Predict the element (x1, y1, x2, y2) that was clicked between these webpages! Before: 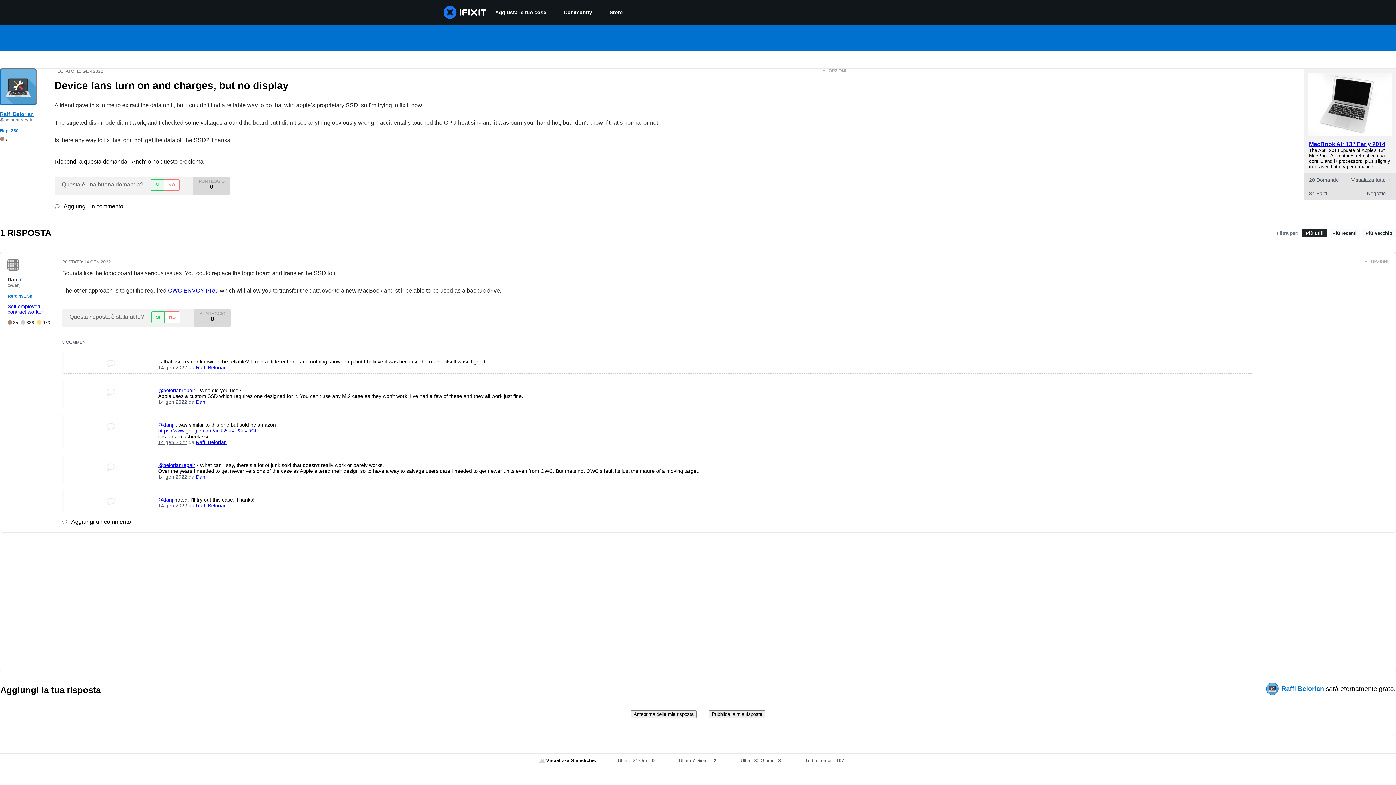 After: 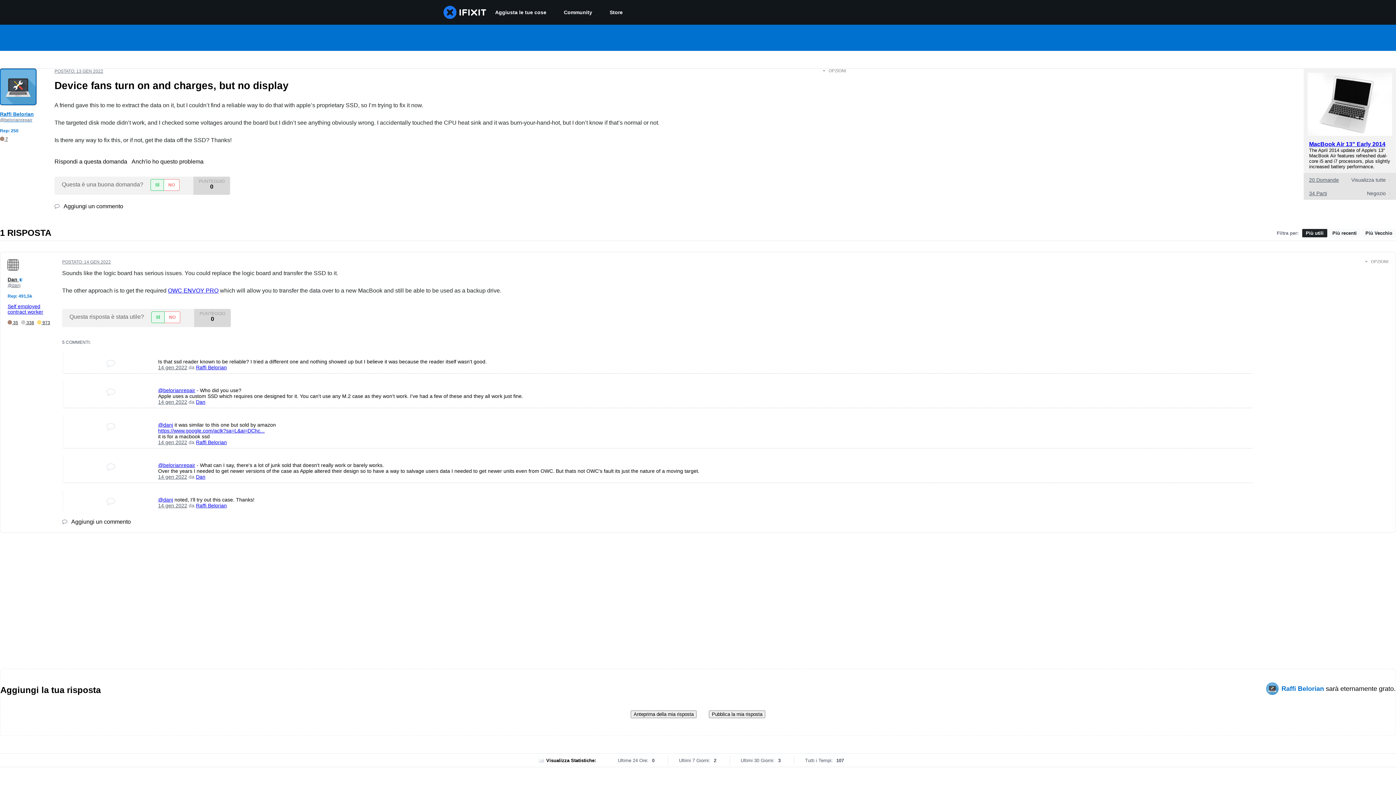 Action: bbox: (131, 158, 203, 164) label: Anch'io ho questo problema